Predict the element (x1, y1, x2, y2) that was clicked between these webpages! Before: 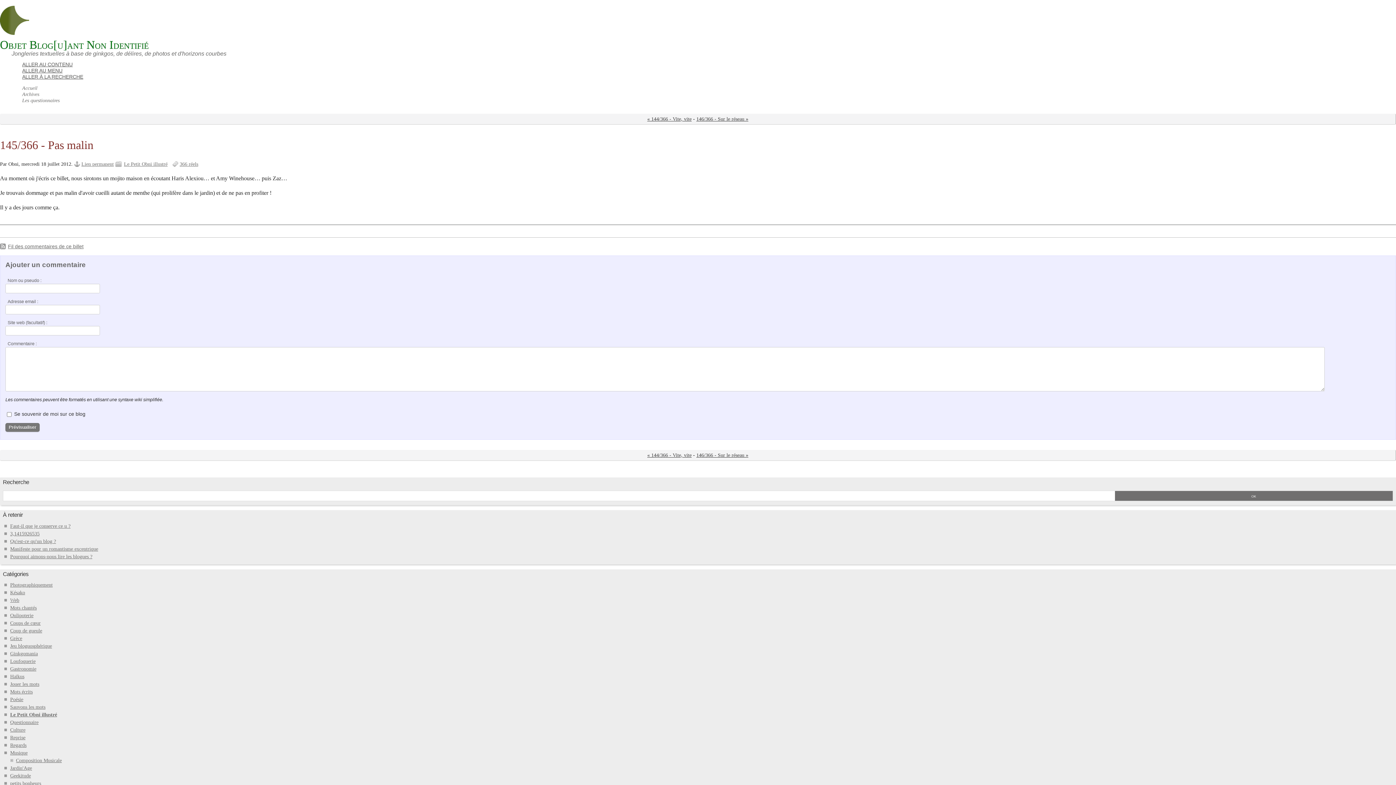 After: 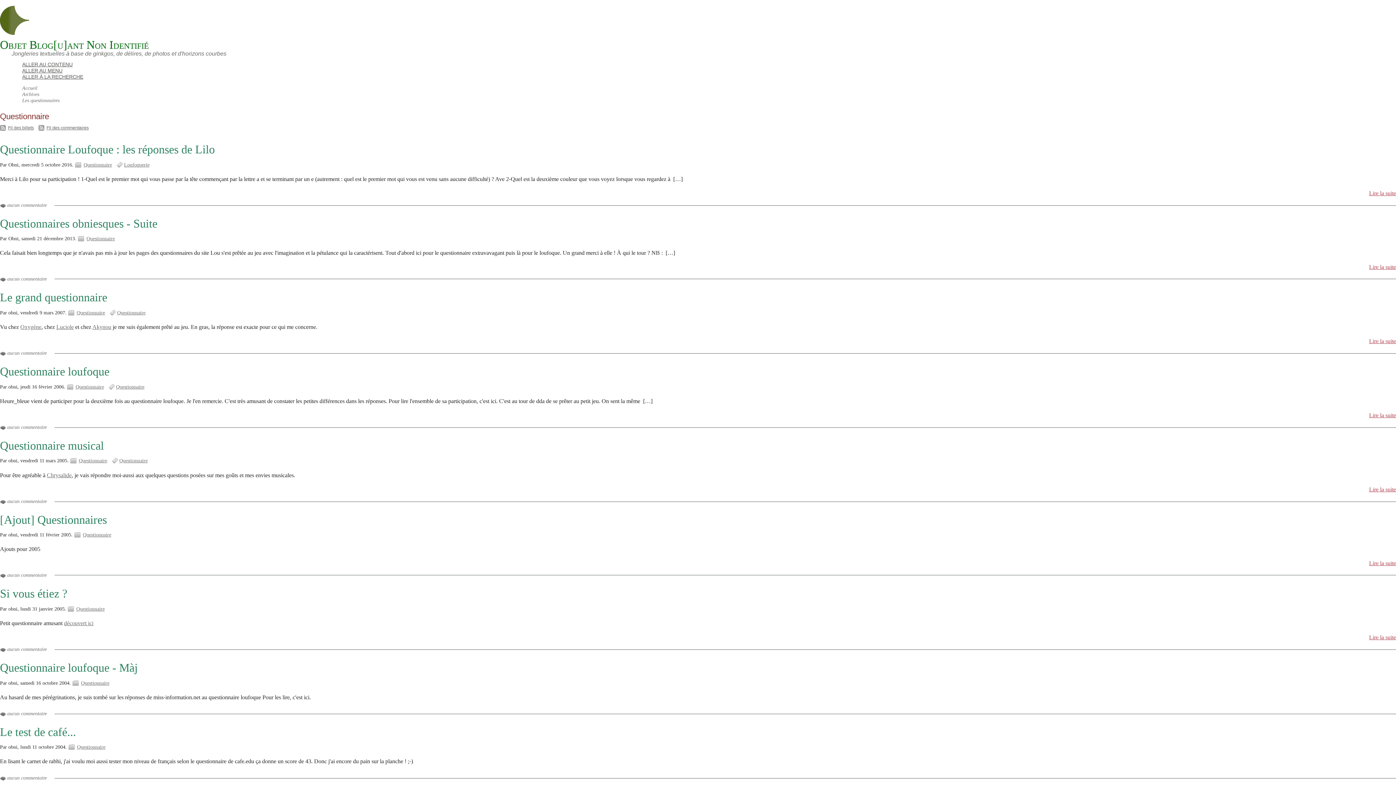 Action: bbox: (10, 720, 38, 725) label: Questionnaire